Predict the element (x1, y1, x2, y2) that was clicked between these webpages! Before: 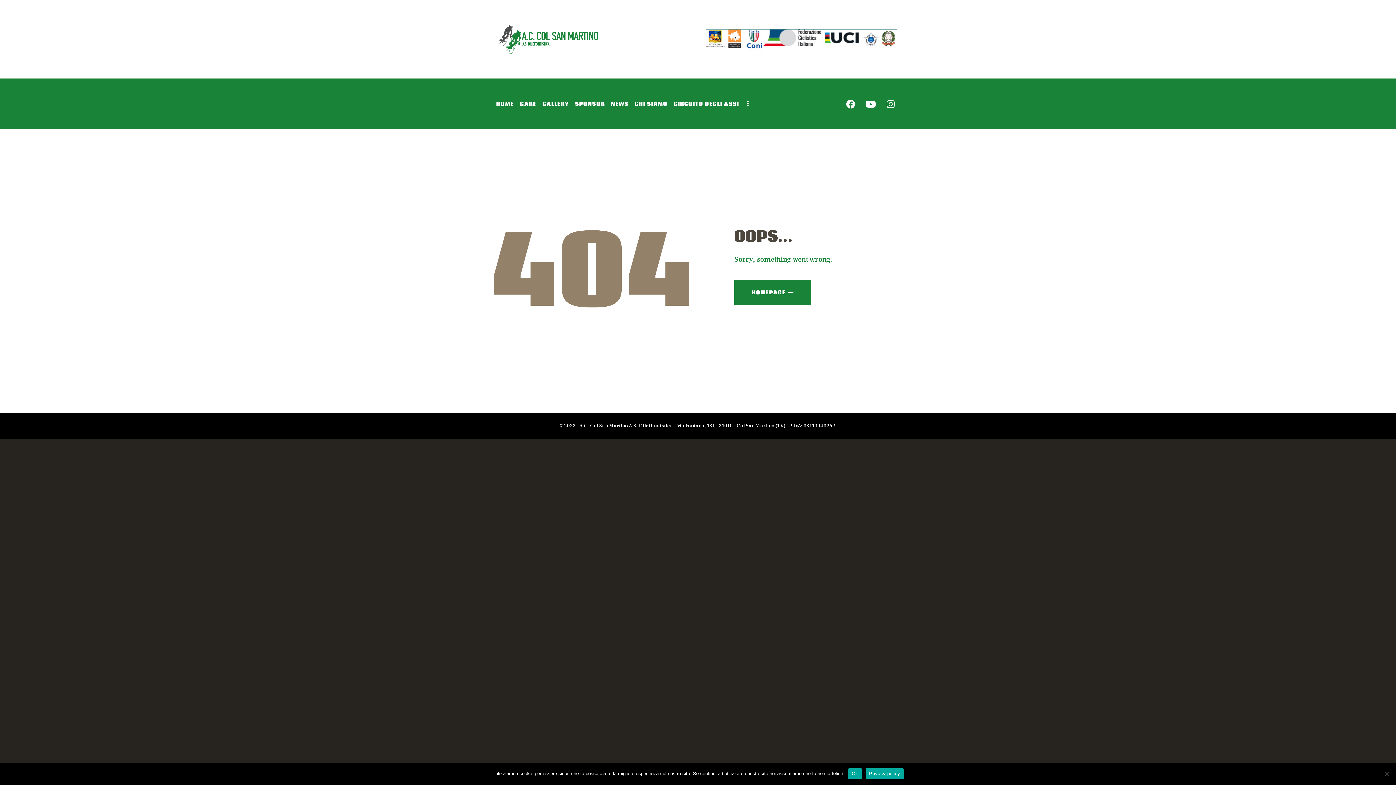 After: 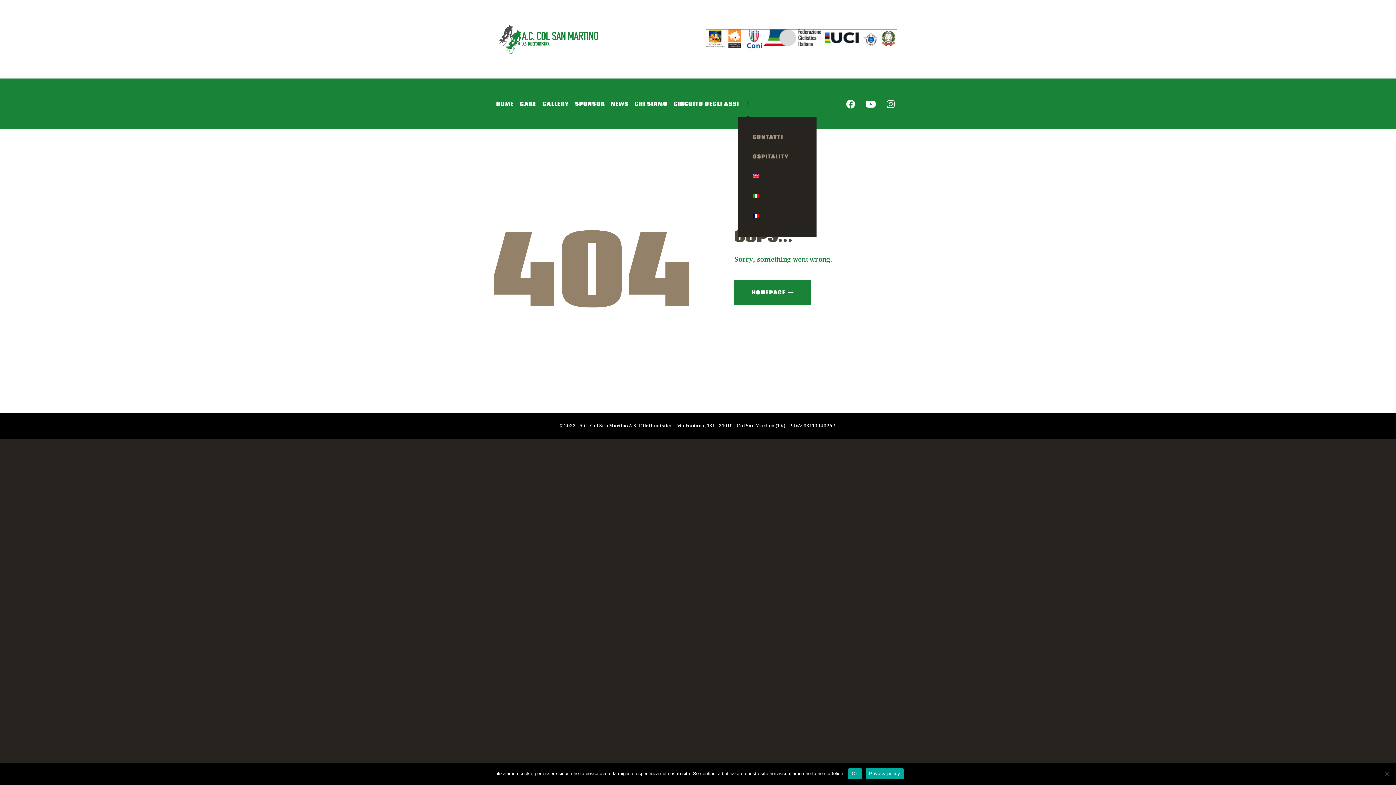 Action: bbox: (745, 100, 750, 107)